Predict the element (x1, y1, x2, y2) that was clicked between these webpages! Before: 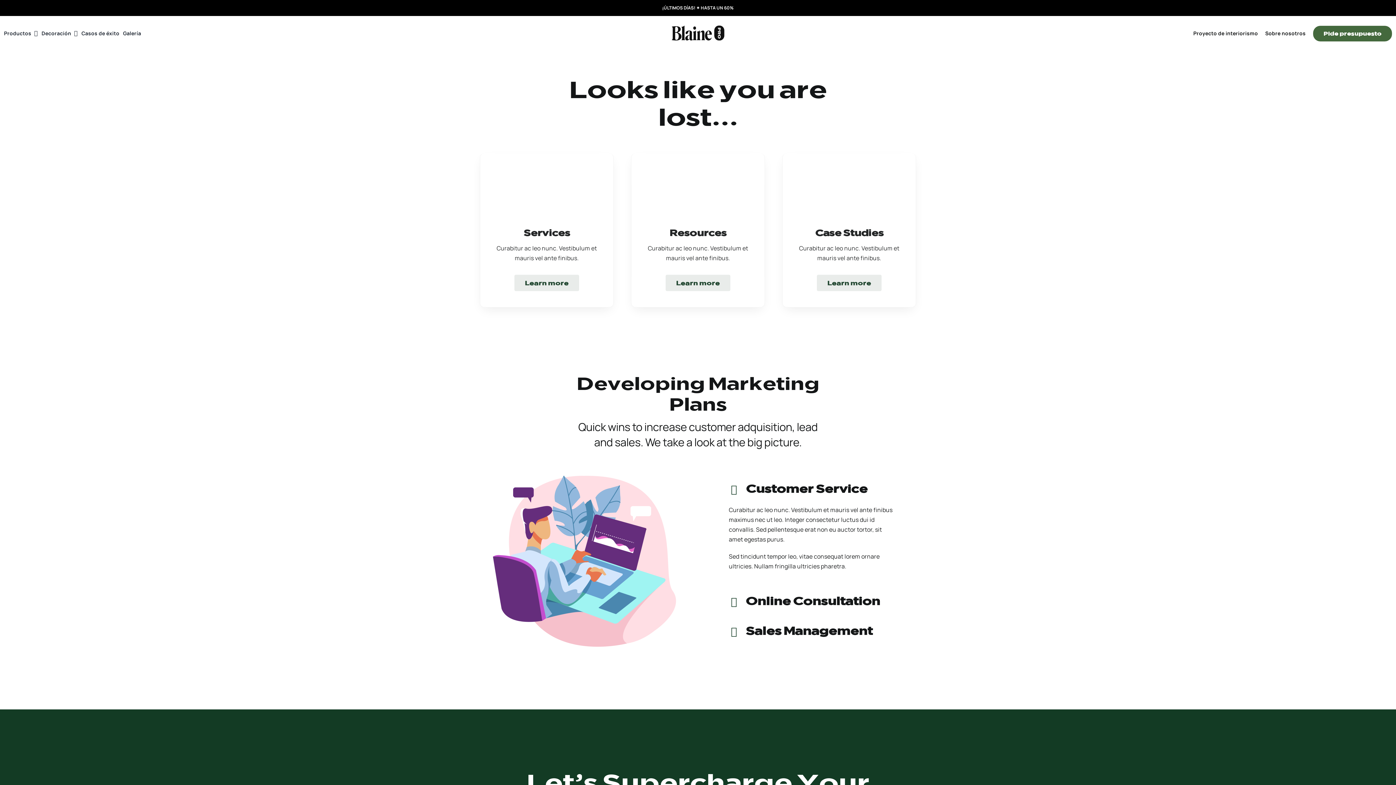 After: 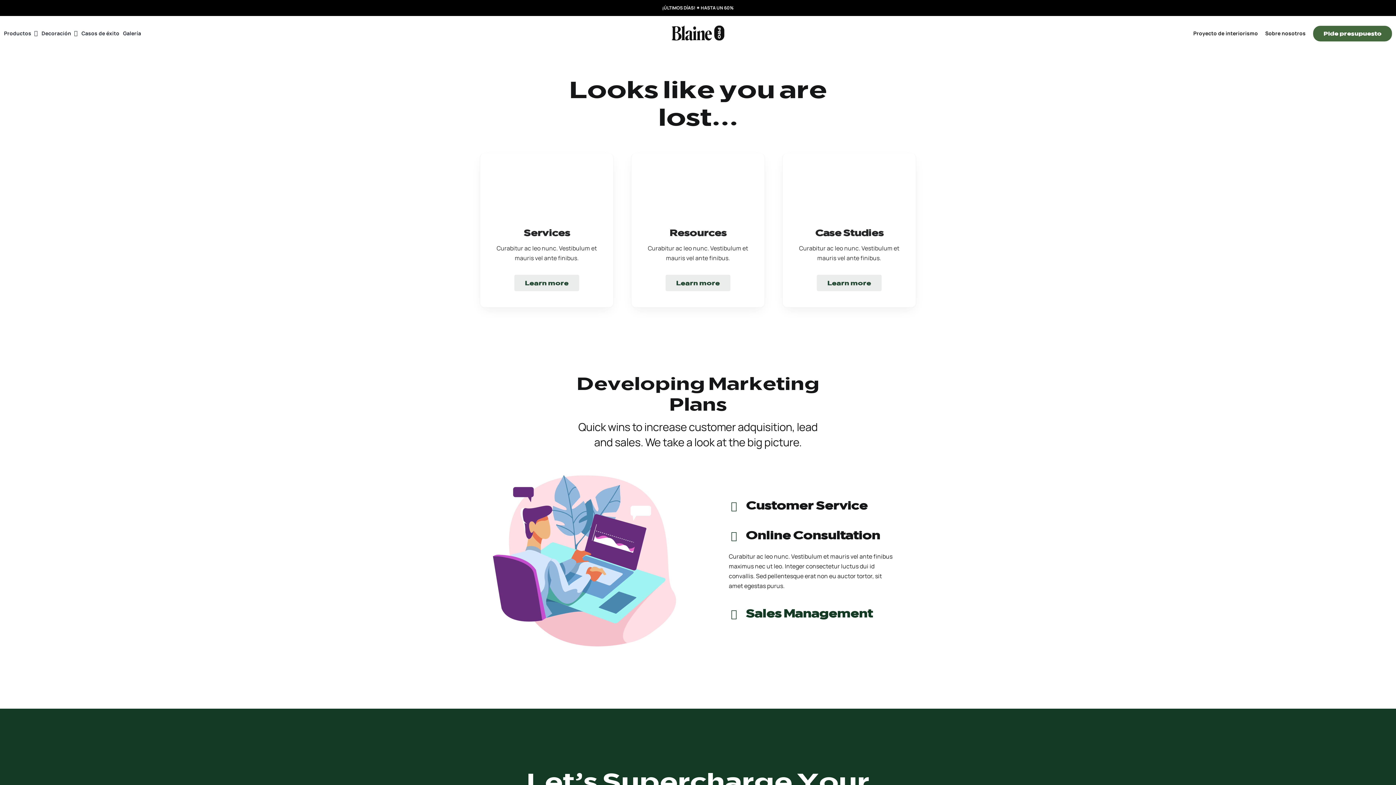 Action: label: Online Consultation bbox: (719, 587, 903, 613)